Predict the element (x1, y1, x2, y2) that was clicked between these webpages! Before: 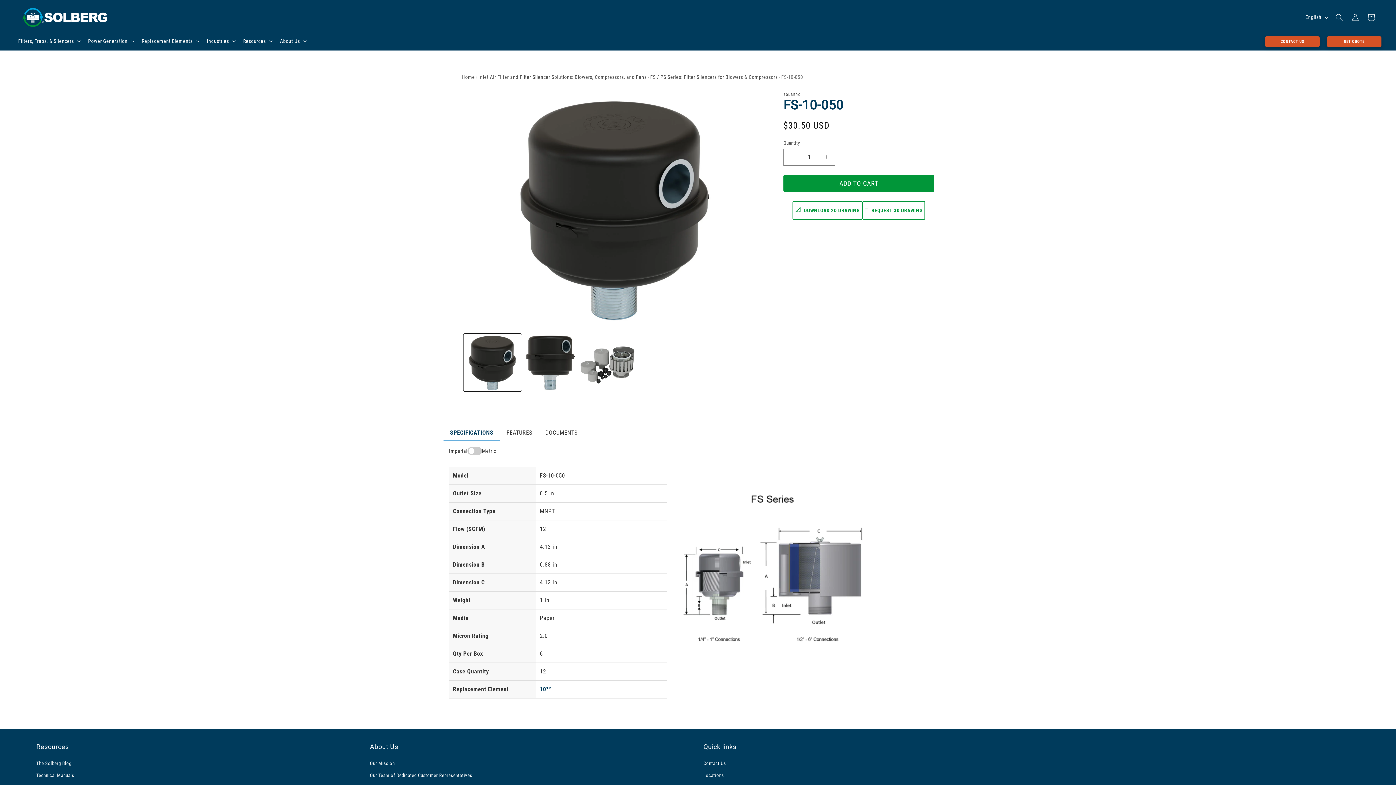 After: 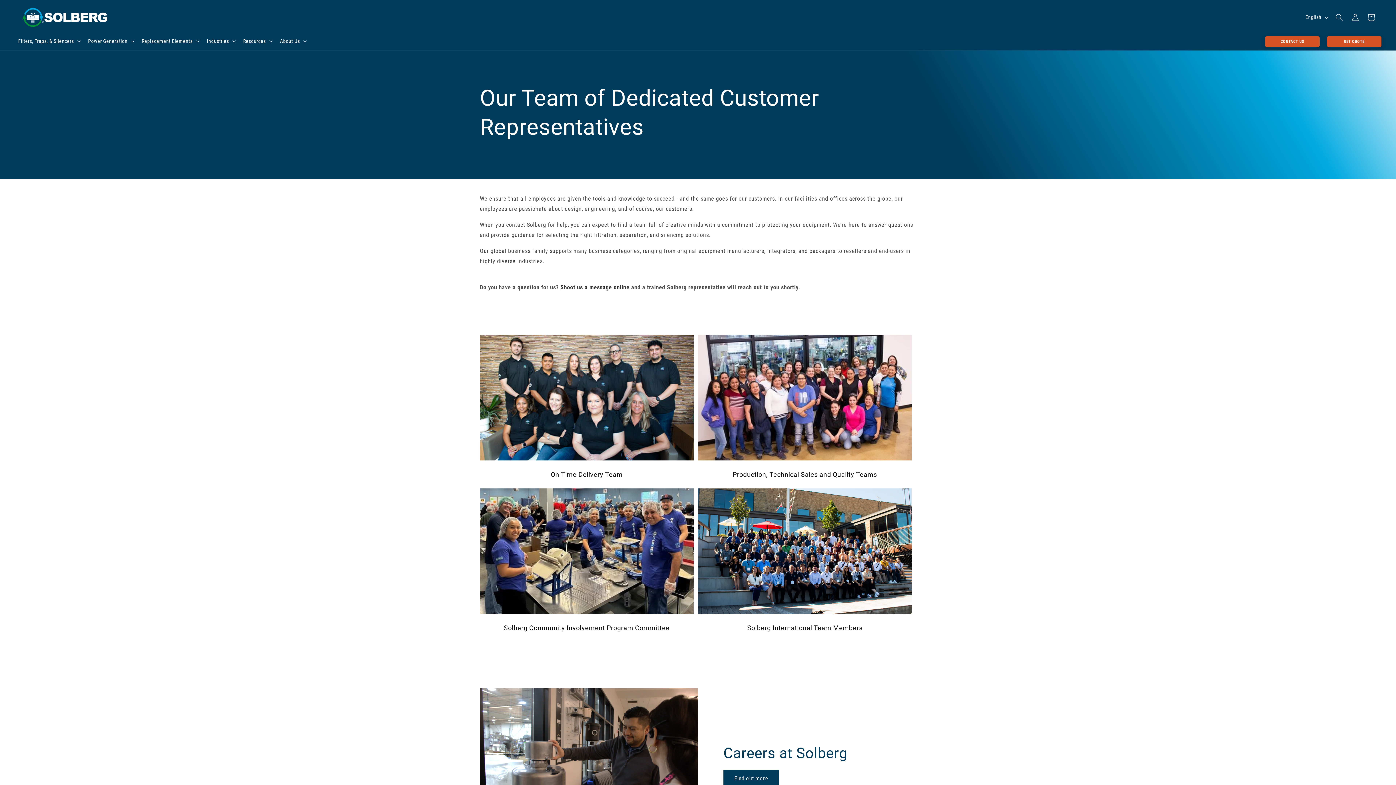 Action: label: Our Team of Dedicated Customer Representatives bbox: (370, 769, 472, 781)